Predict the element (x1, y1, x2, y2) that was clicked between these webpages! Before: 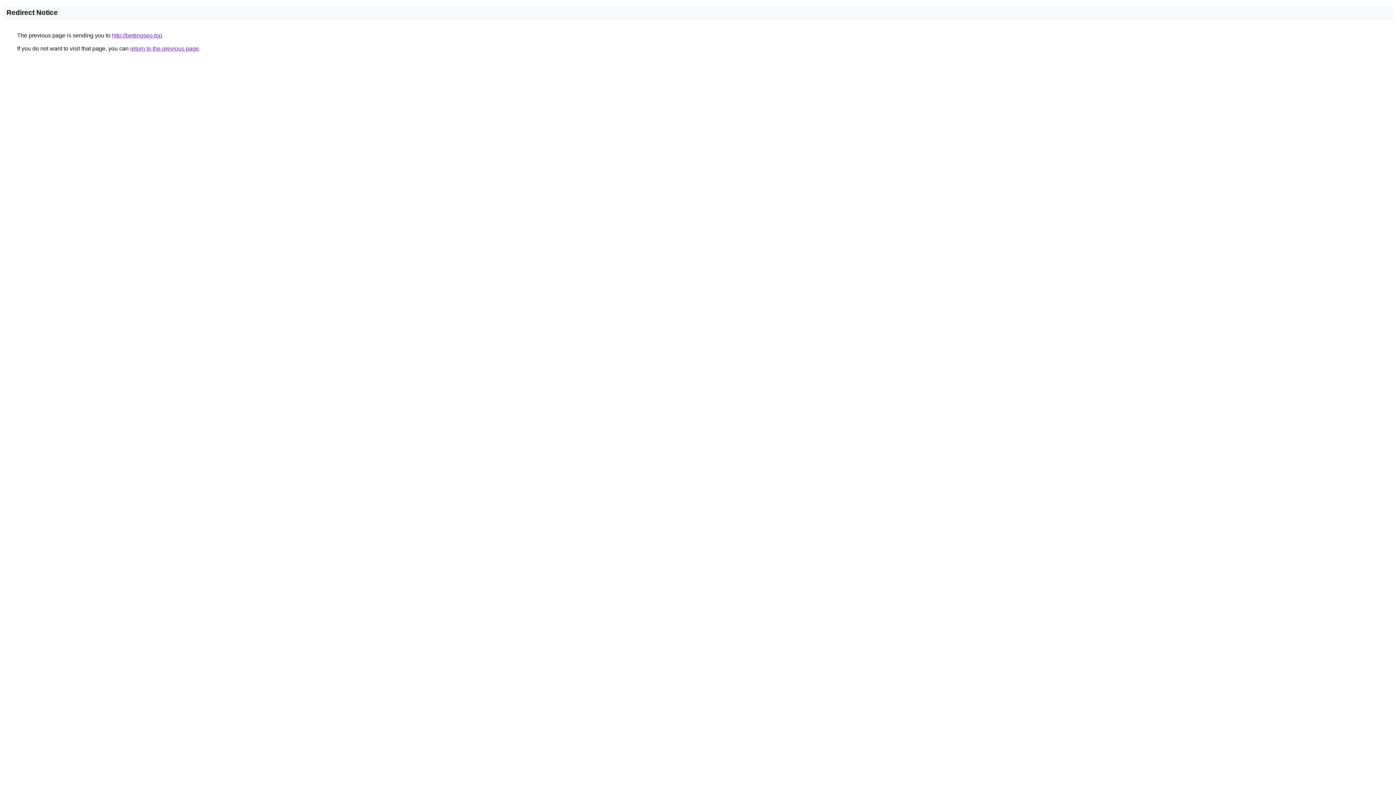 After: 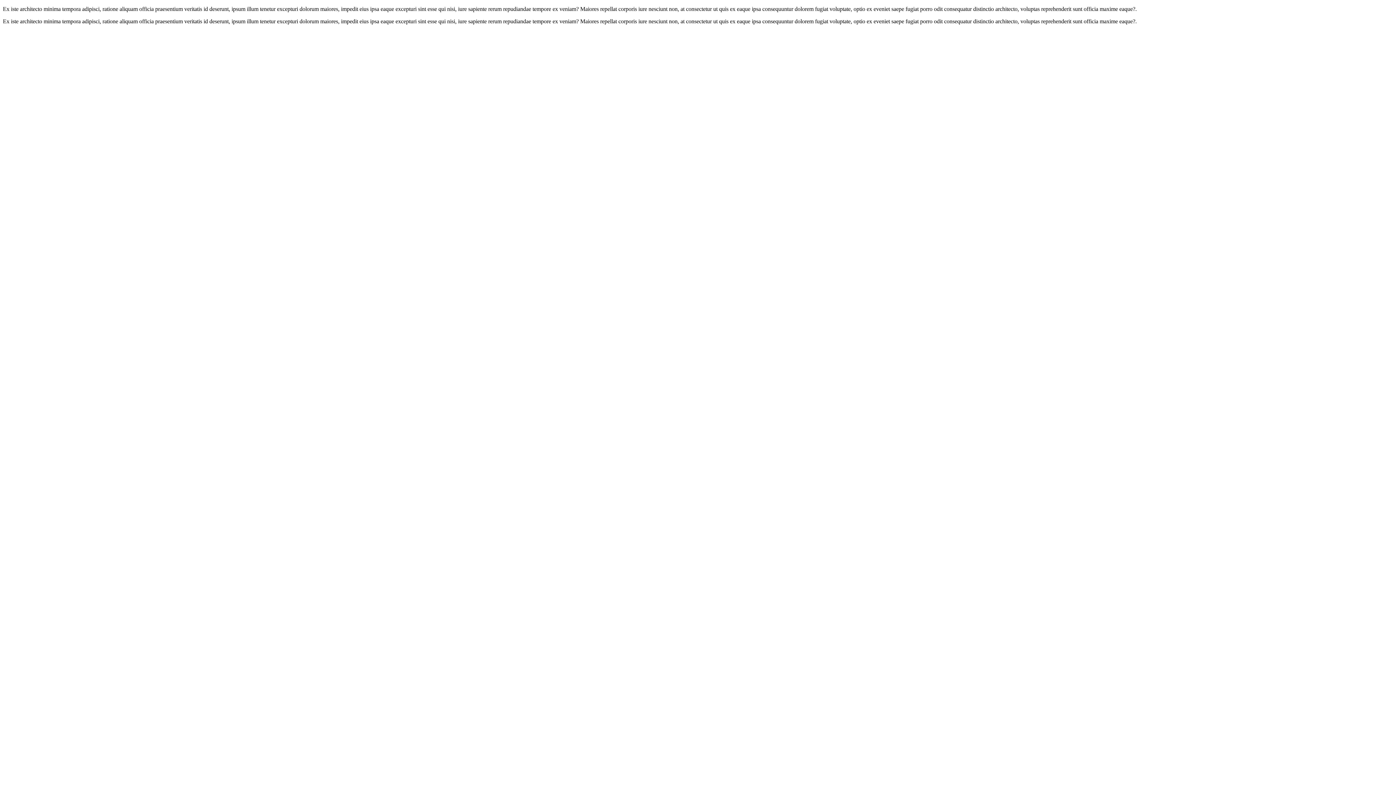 Action: label: http://bettingseo.top bbox: (112, 32, 162, 38)